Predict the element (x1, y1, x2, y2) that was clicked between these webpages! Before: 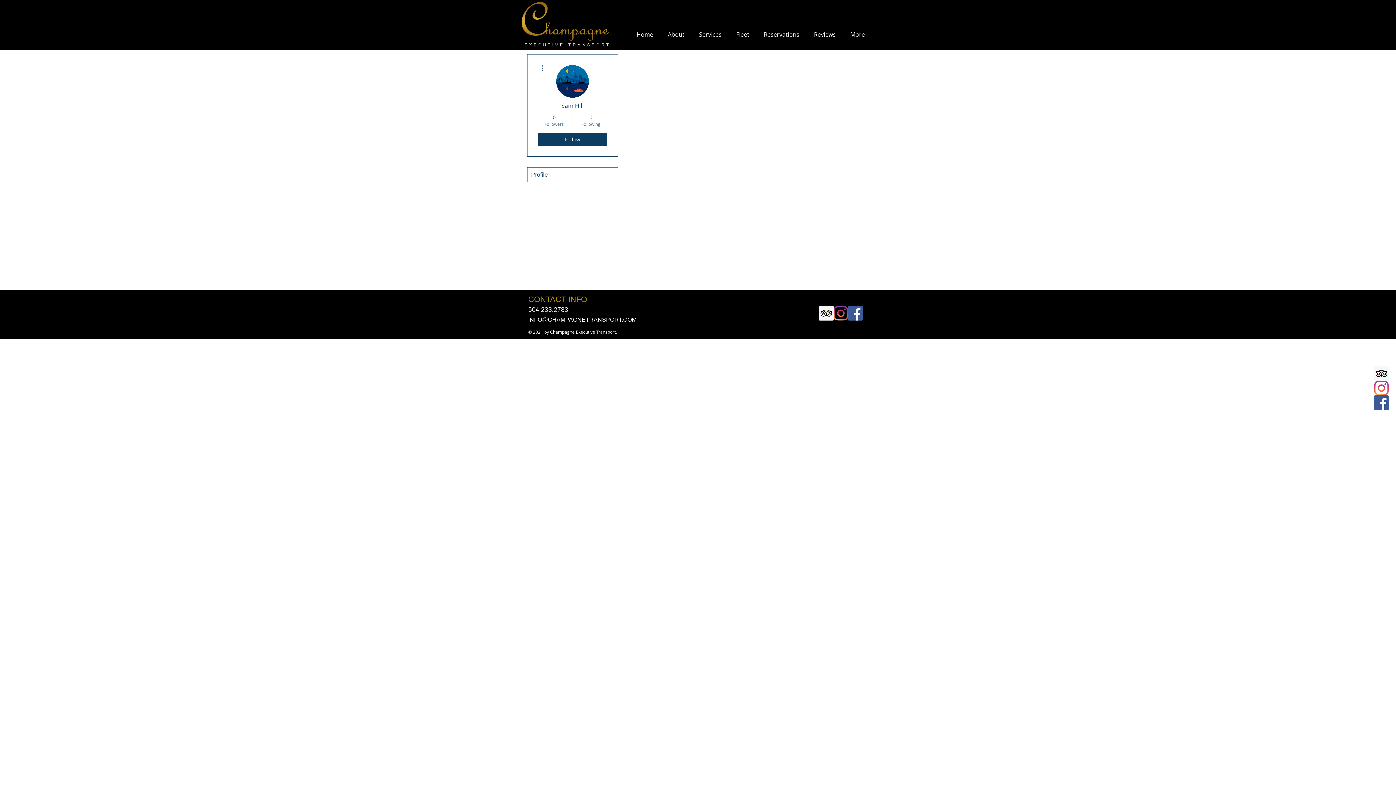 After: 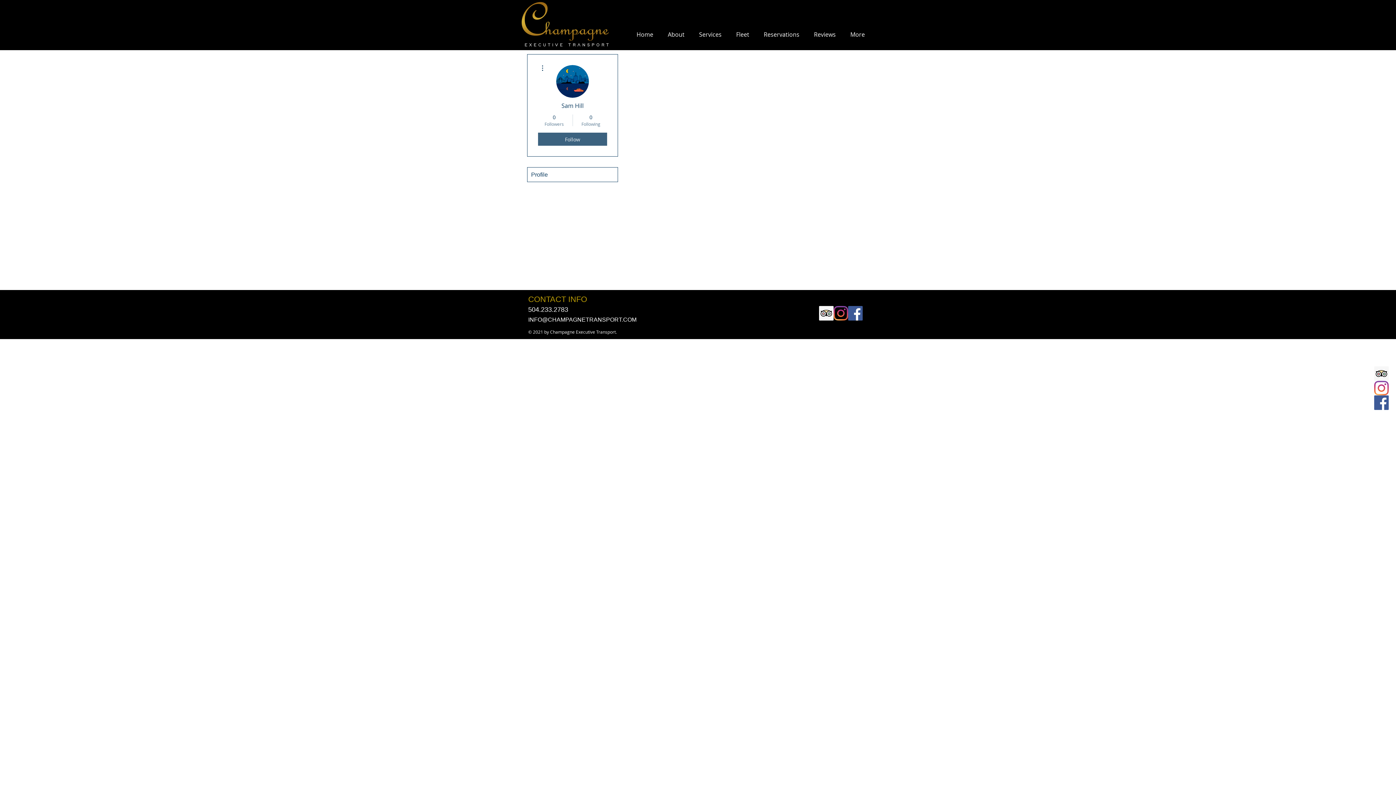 Action: label: Follow bbox: (538, 132, 607, 145)